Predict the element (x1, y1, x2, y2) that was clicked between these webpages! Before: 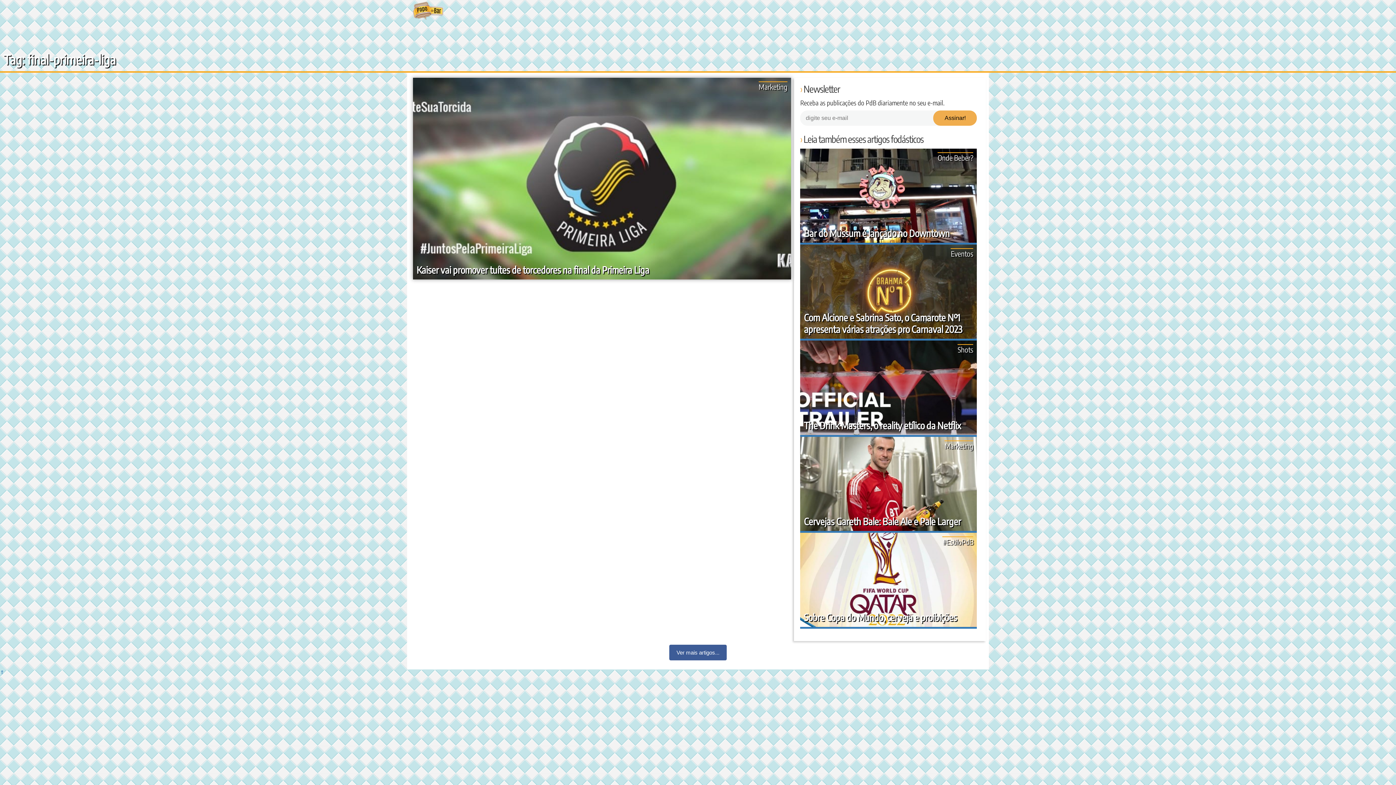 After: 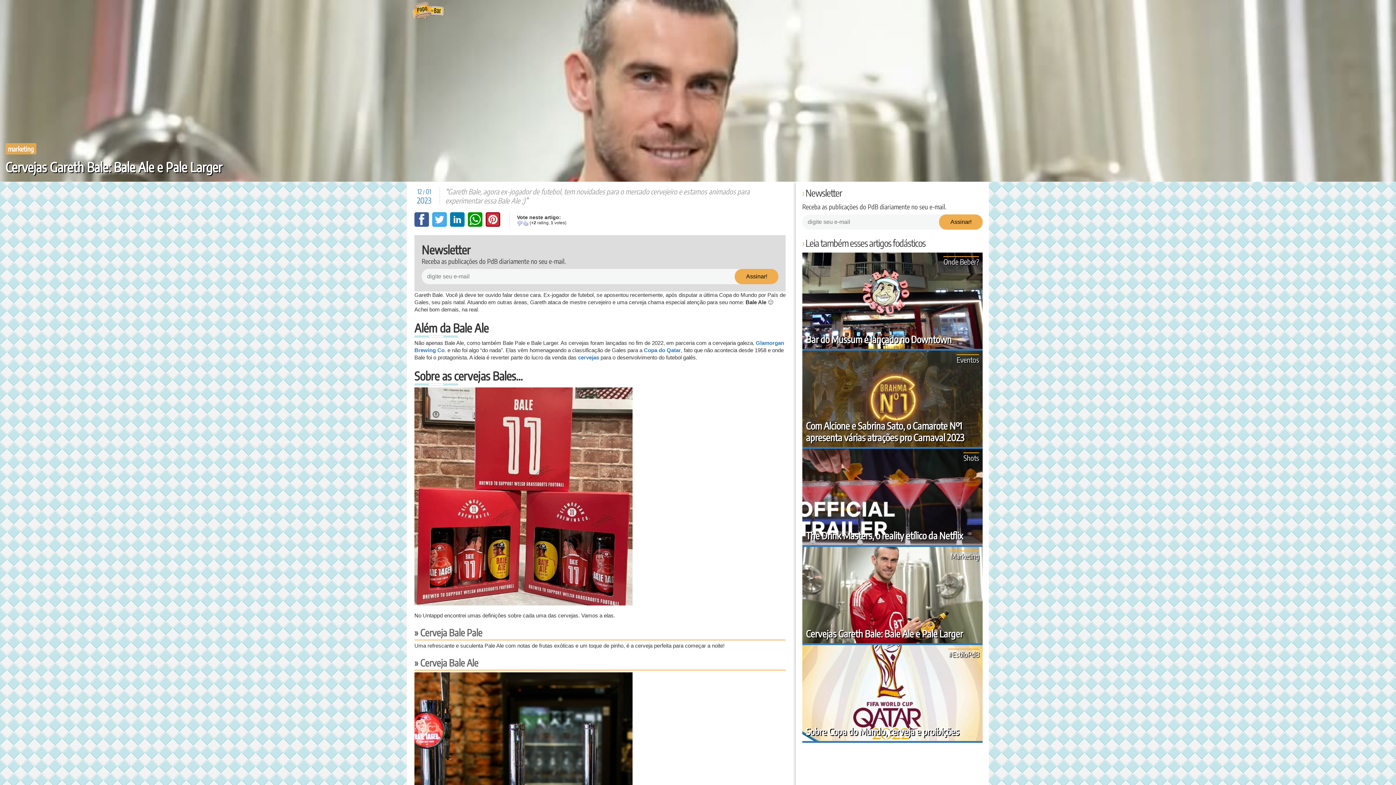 Action: label: Cervejas Gareth Bale: Bale Ale e Pale Larger

Gareth Bale, agora ex-jogador de futebol, tem novidades para o mercado cervejeiro e estamos animados para experimentar essa Bale Ale 😉 bbox: (800, 436, 977, 531)